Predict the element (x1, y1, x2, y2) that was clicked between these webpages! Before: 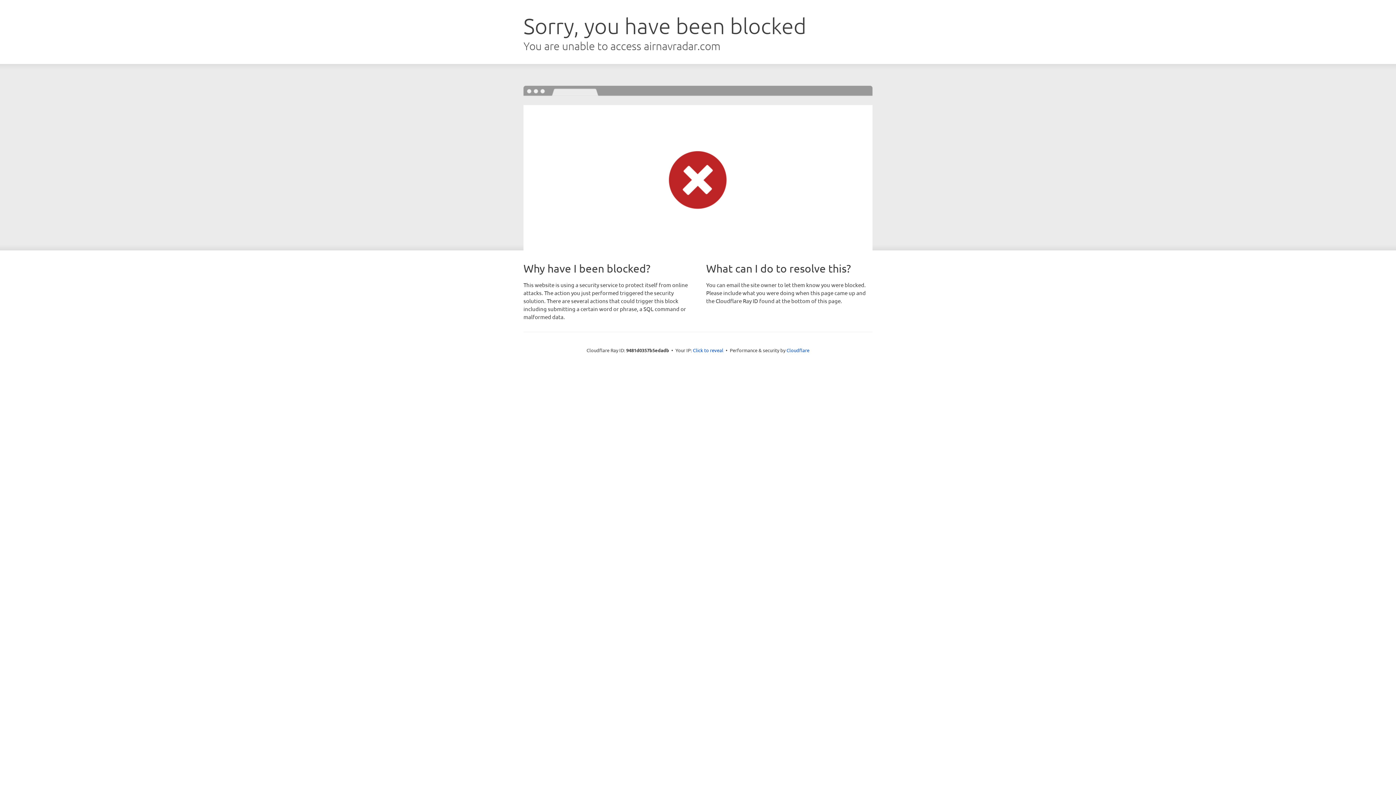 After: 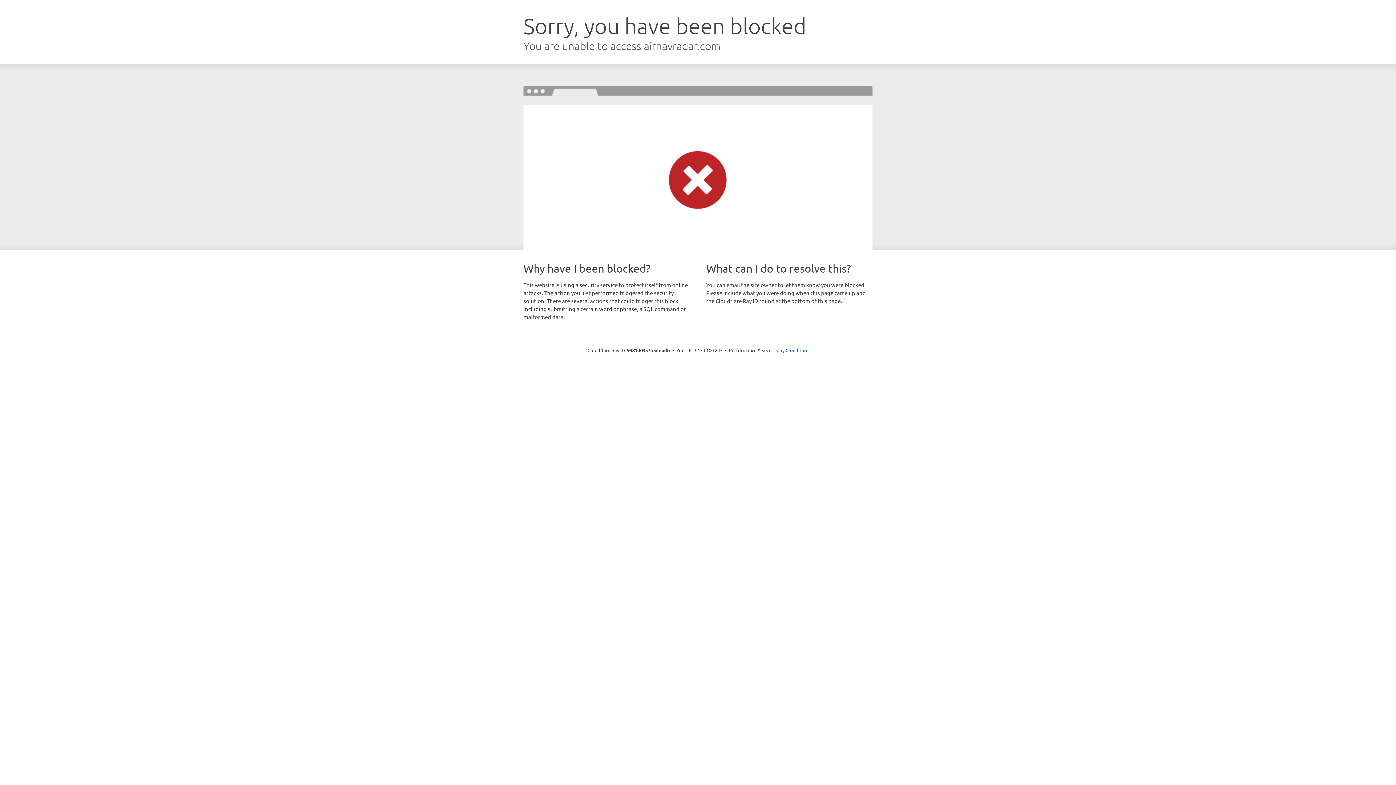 Action: label: Click to reveal bbox: (693, 346, 723, 353)